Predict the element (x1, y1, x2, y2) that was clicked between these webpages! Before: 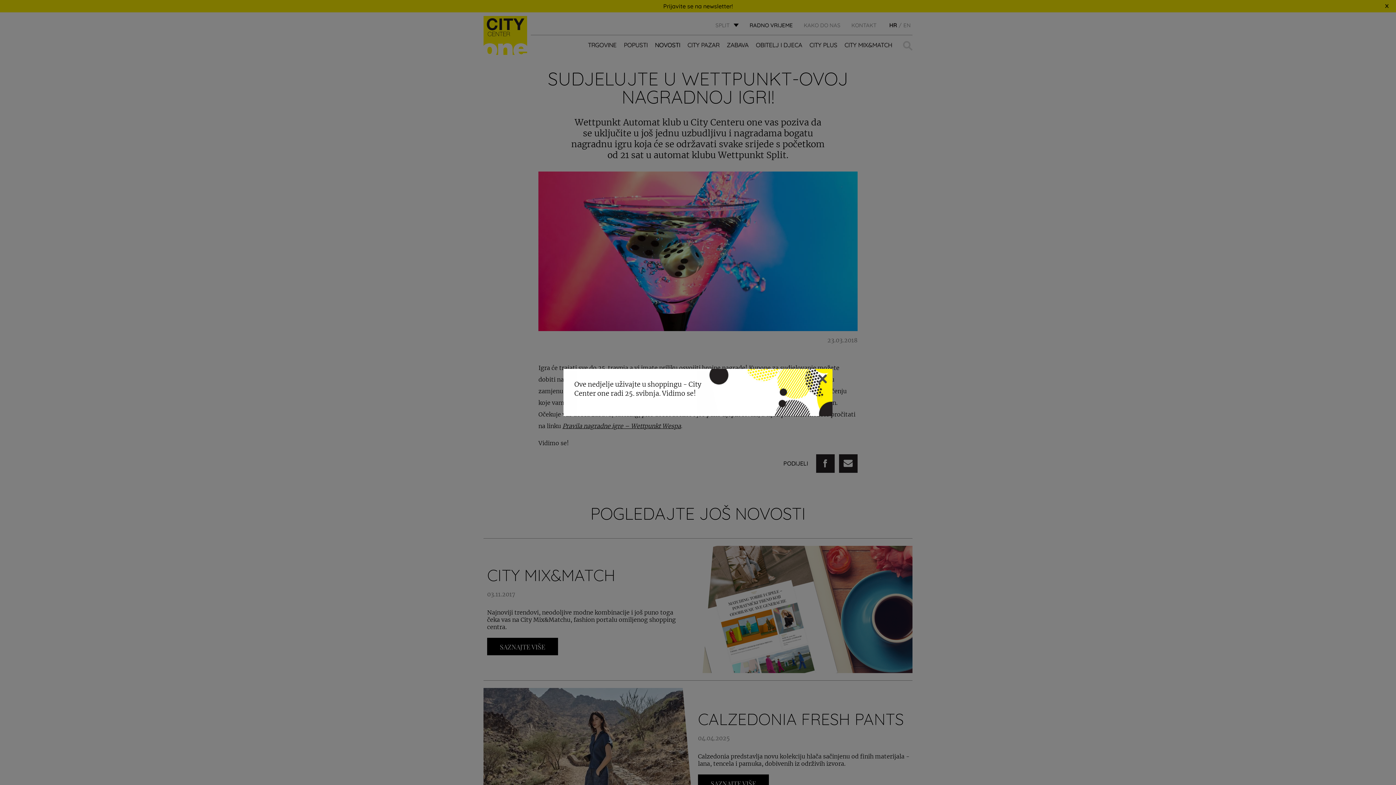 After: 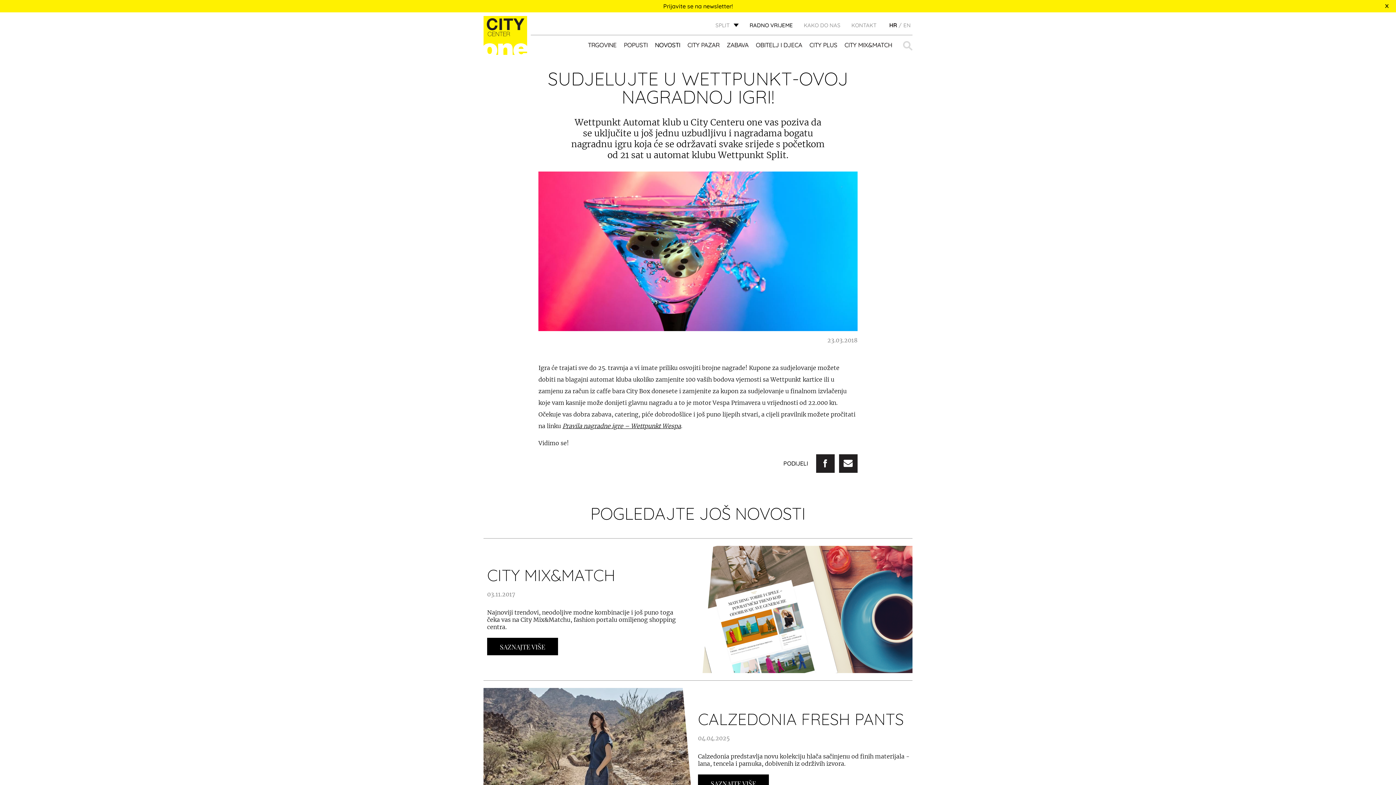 Action: bbox: (818, 374, 827, 383)